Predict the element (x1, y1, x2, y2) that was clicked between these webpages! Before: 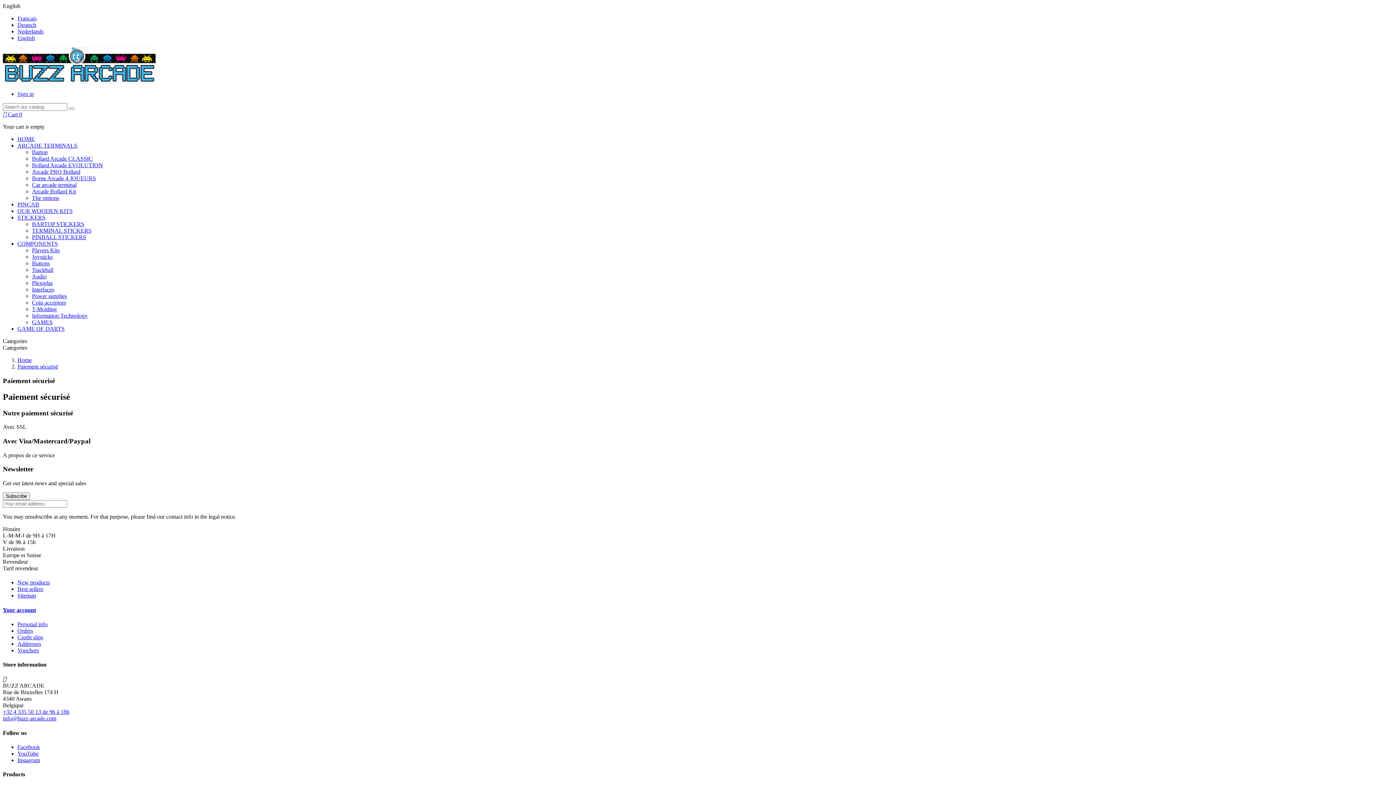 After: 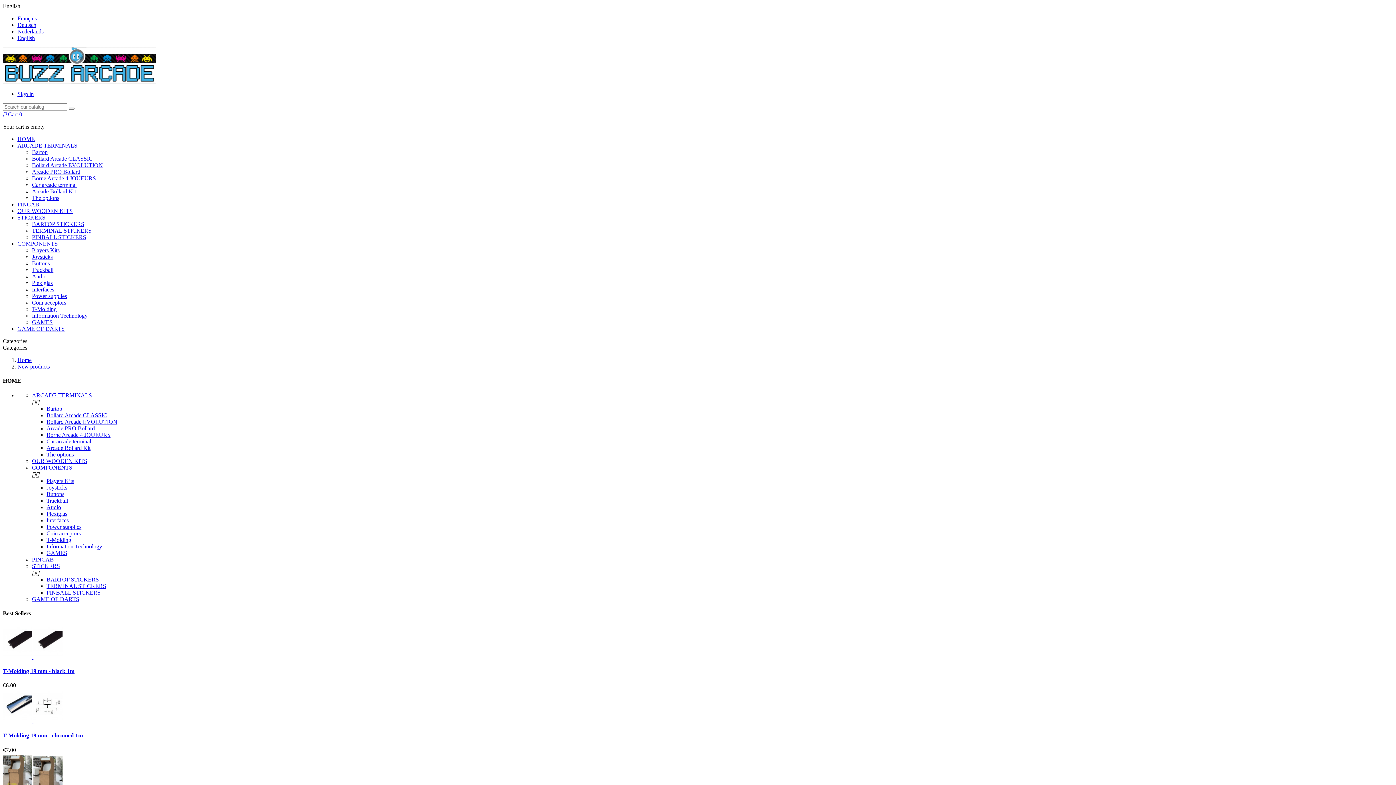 Action: bbox: (17, 579, 49, 585) label: New products